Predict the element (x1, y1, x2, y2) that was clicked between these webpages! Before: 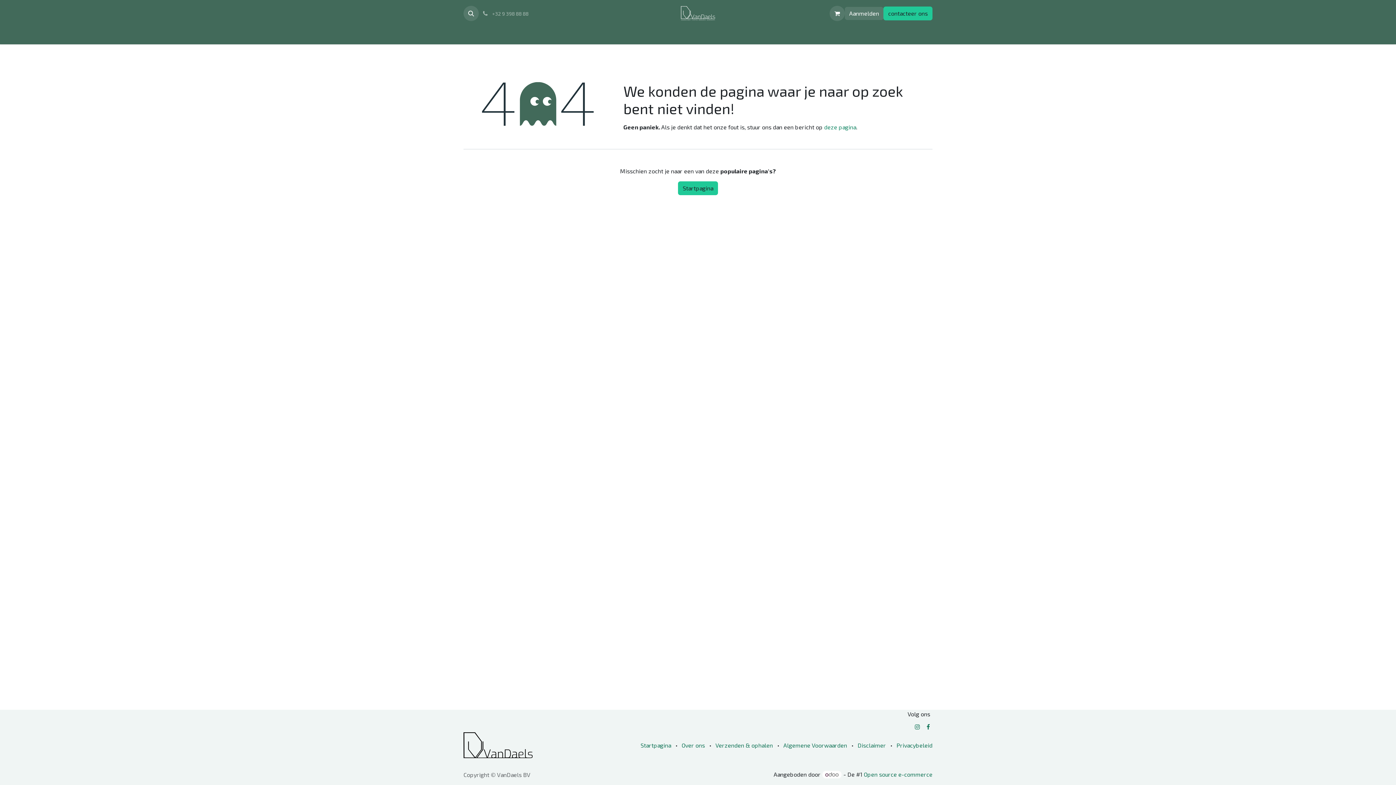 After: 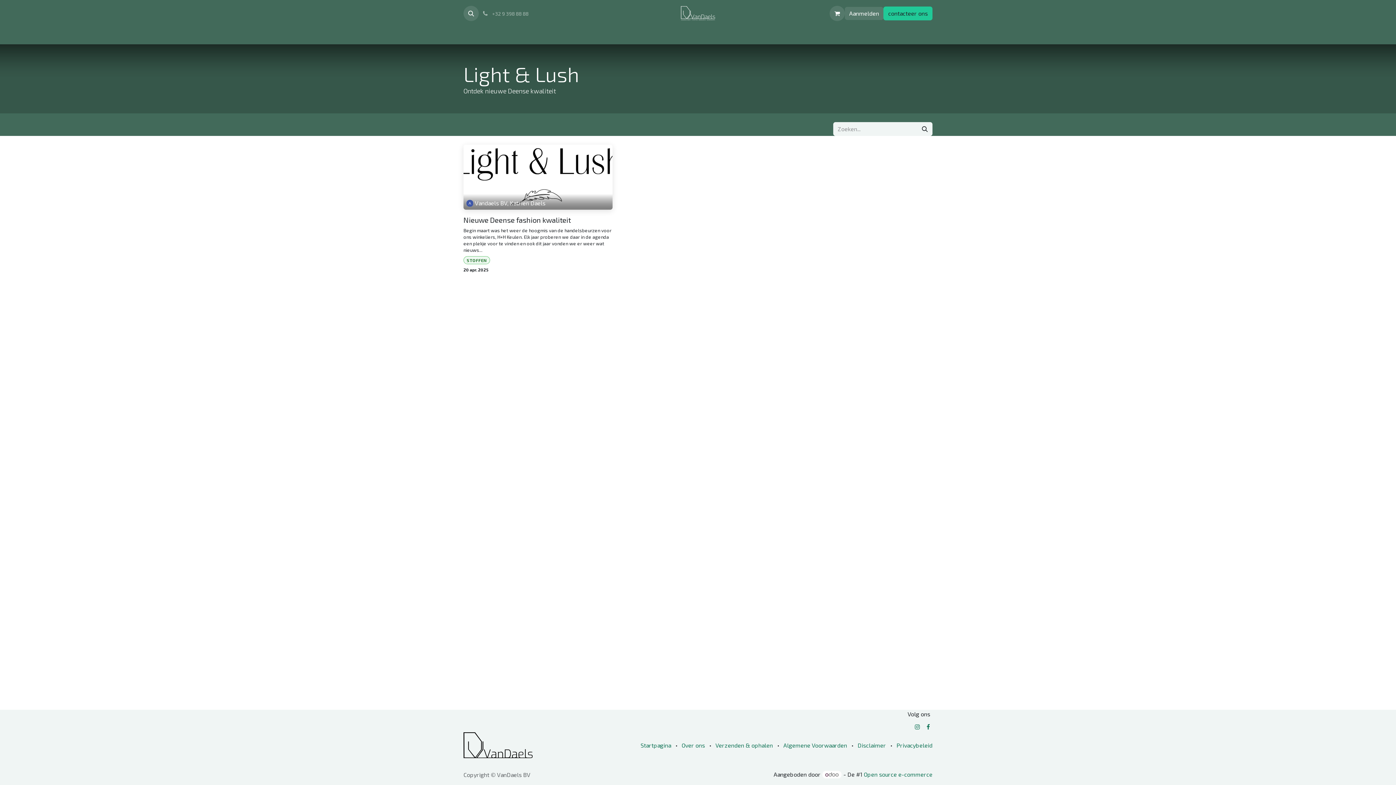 Action: label: BLOG bbox: (730, 26, 750, 41)